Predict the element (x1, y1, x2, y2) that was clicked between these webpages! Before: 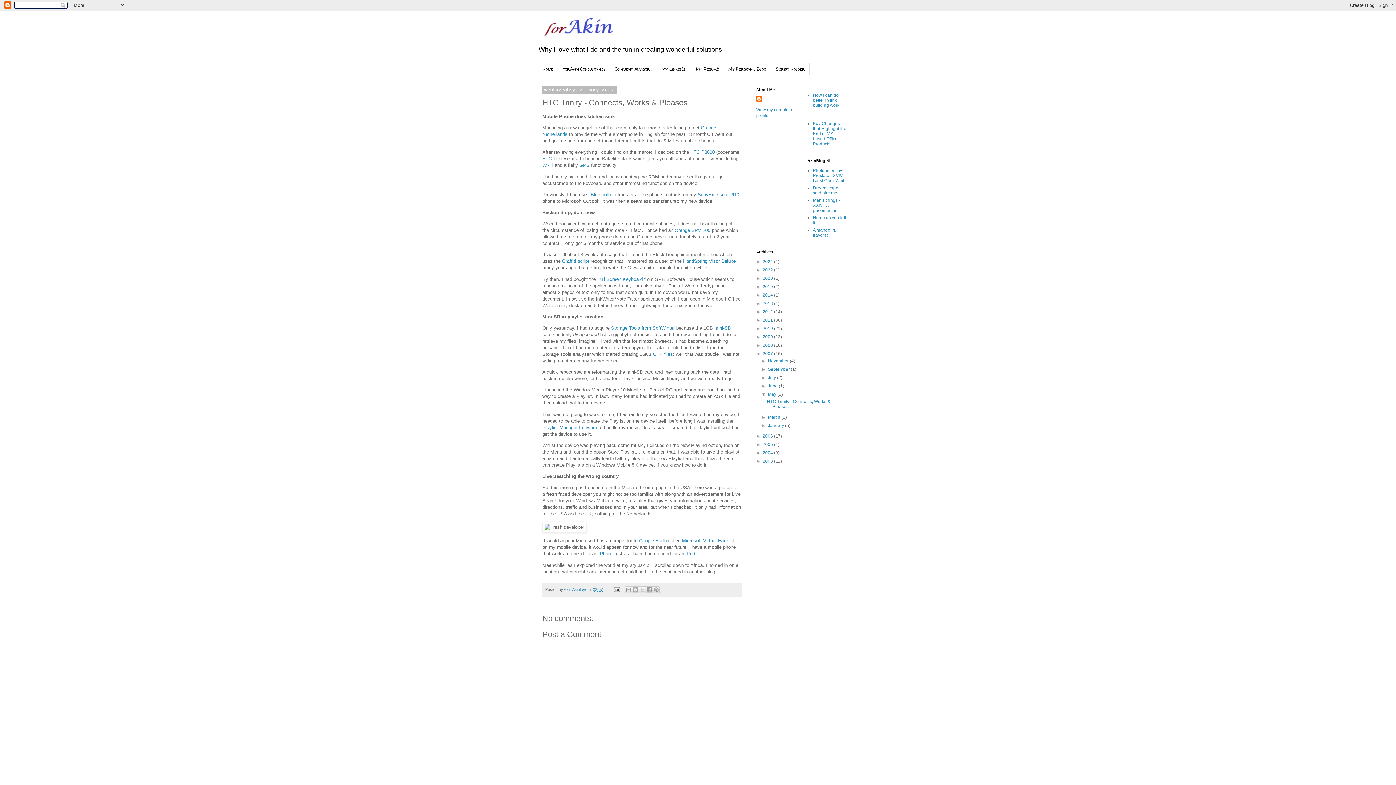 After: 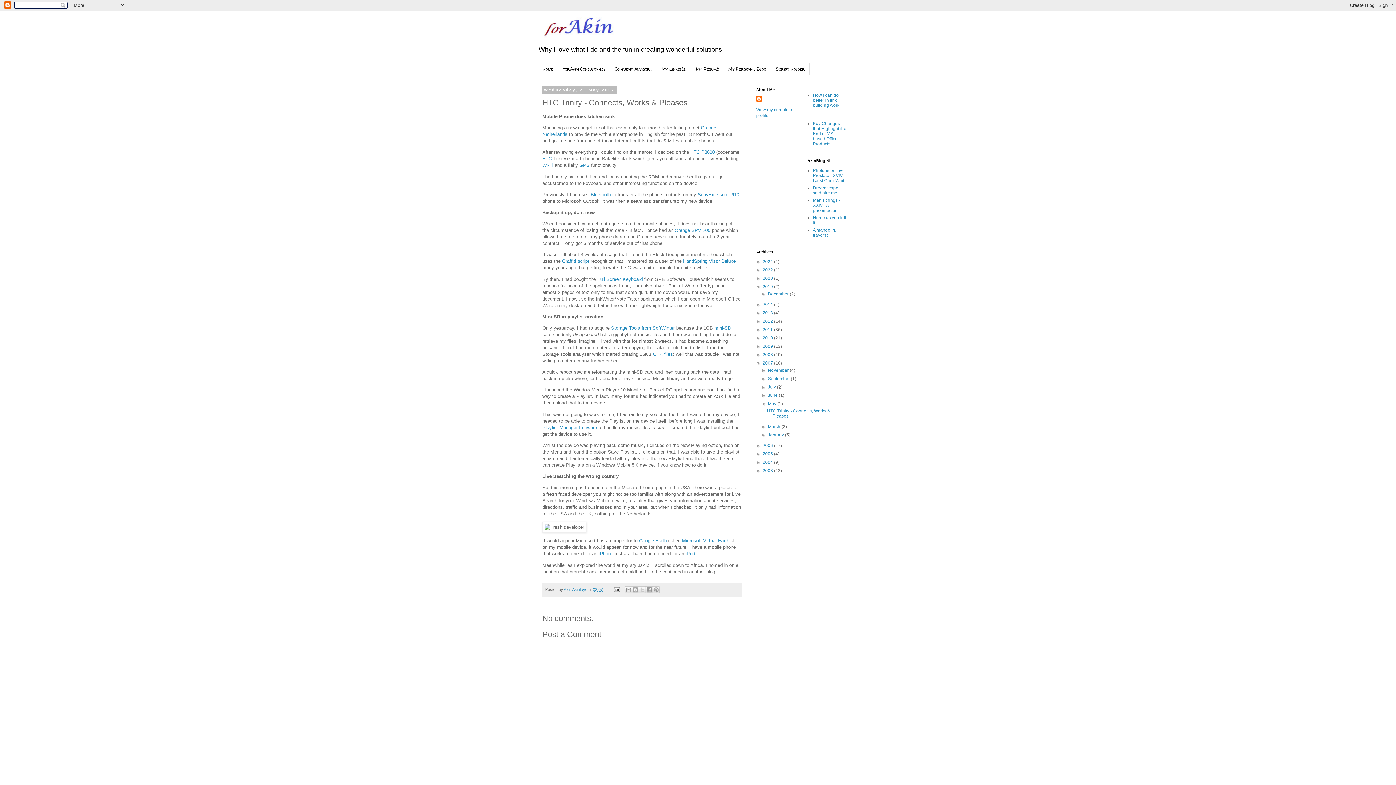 Action: label: ►   bbox: (756, 284, 762, 289)